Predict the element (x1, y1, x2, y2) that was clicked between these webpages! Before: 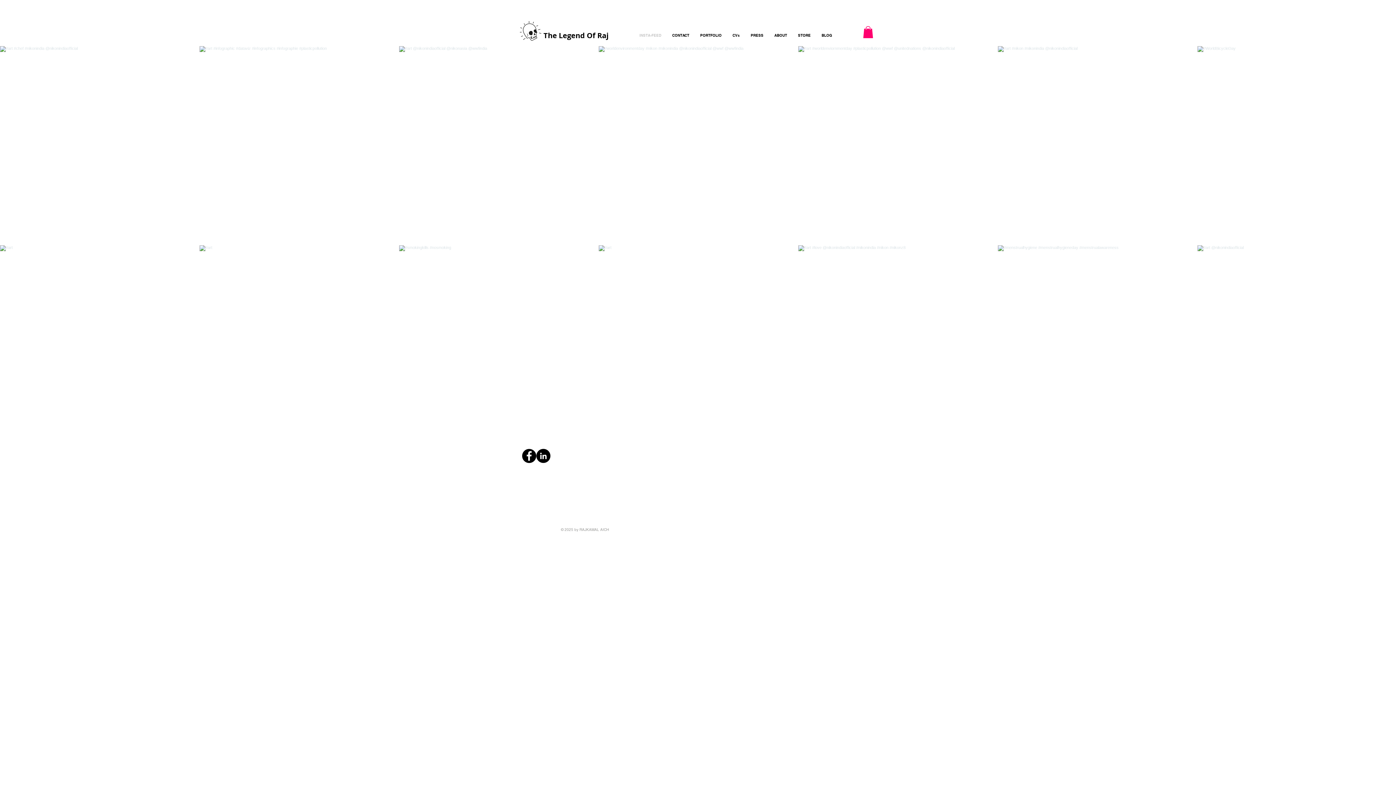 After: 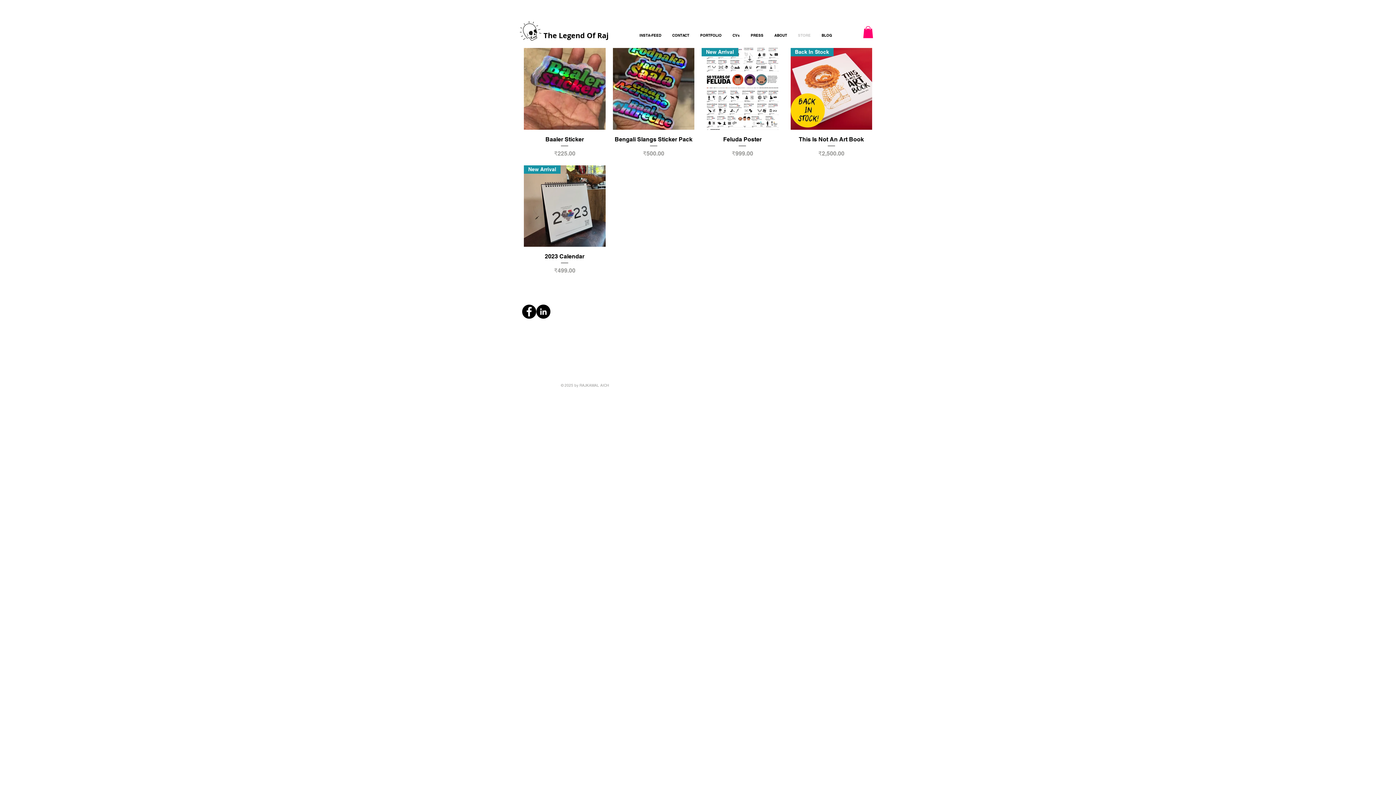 Action: bbox: (792, 26, 816, 44) label: STORE